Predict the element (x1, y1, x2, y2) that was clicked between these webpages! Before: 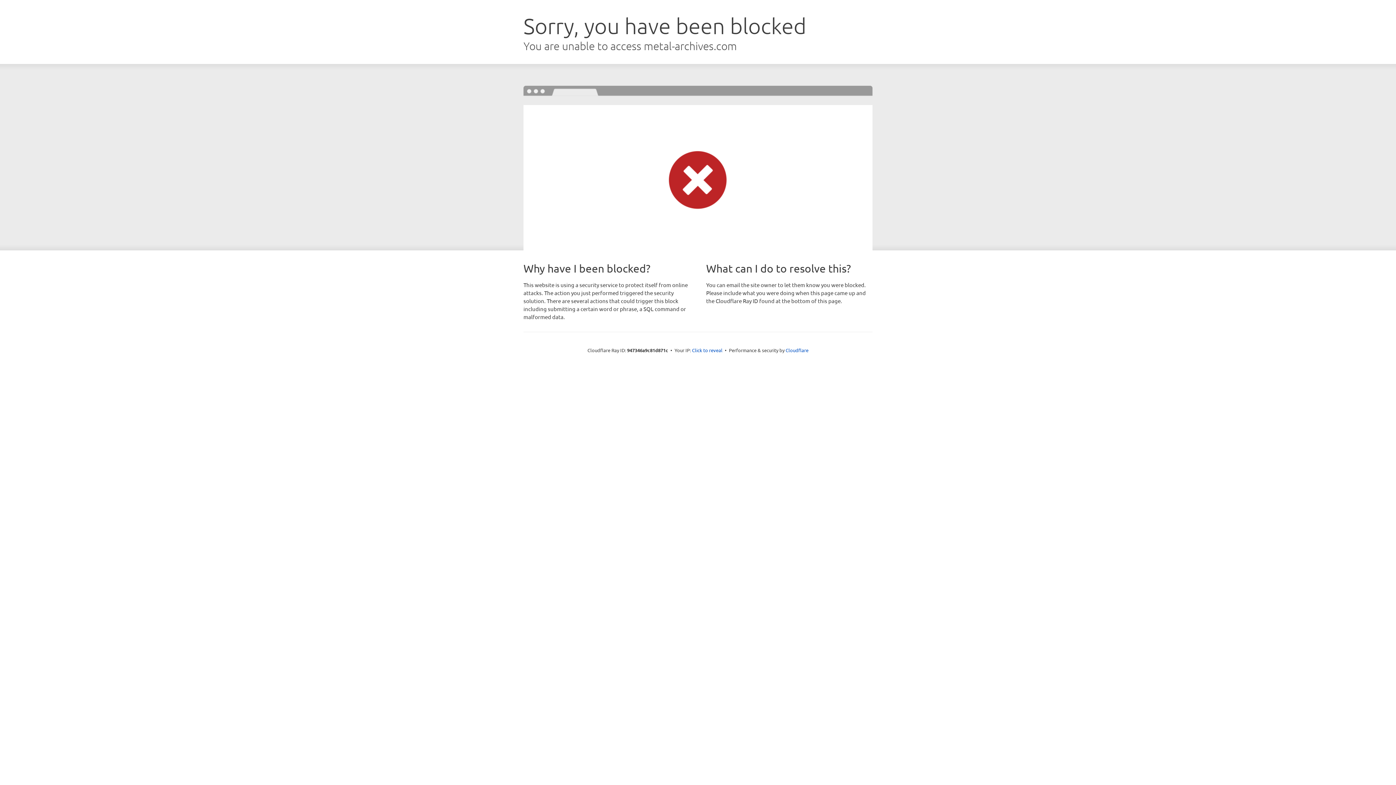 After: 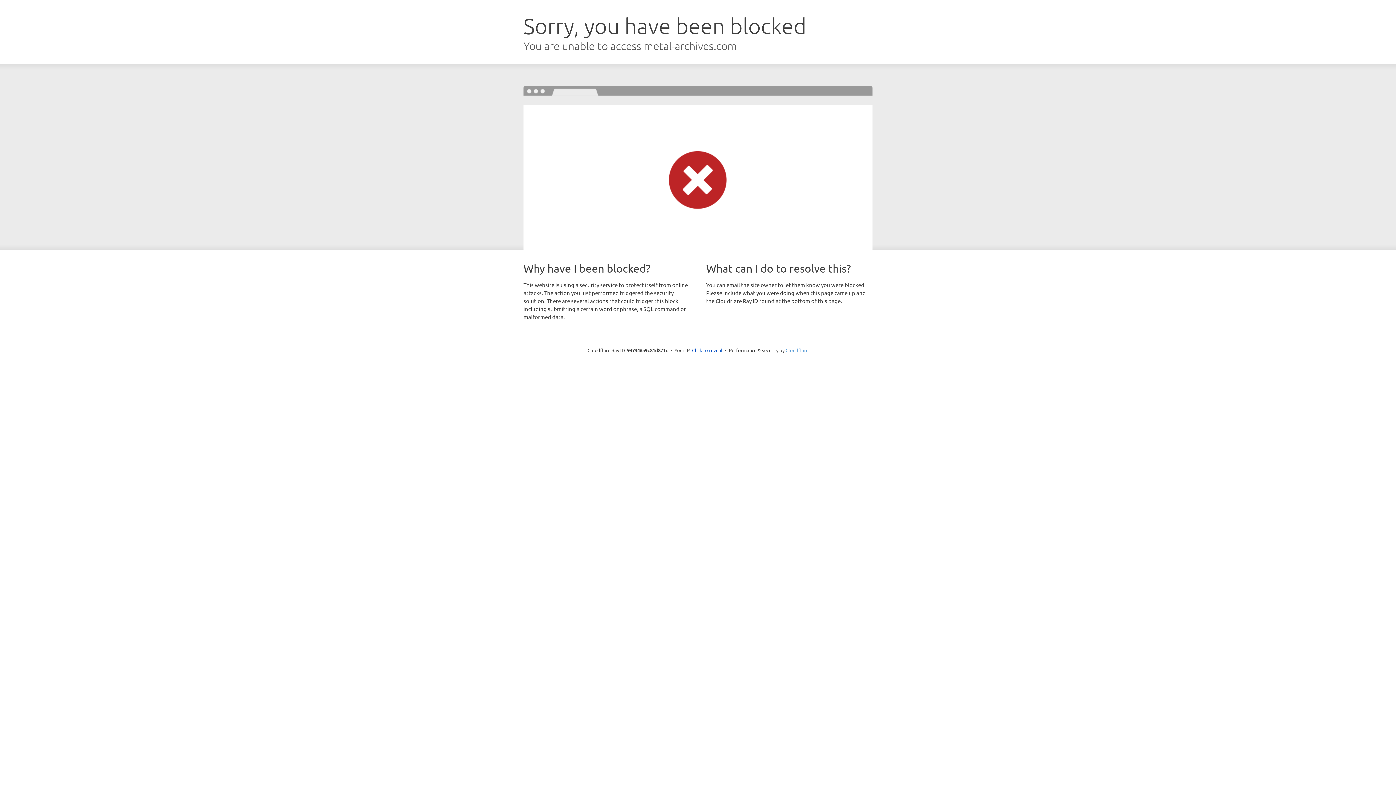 Action: bbox: (785, 347, 808, 353) label: Cloudflare